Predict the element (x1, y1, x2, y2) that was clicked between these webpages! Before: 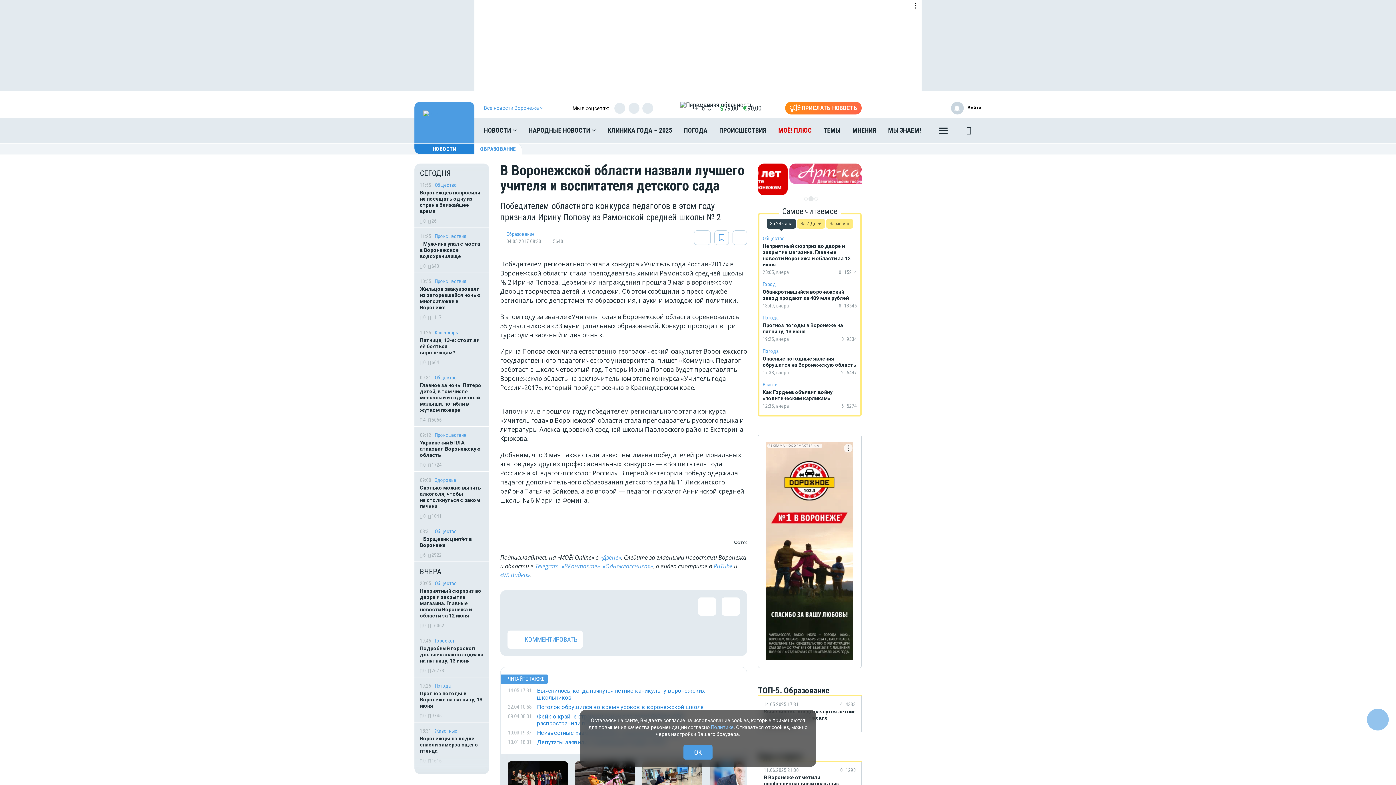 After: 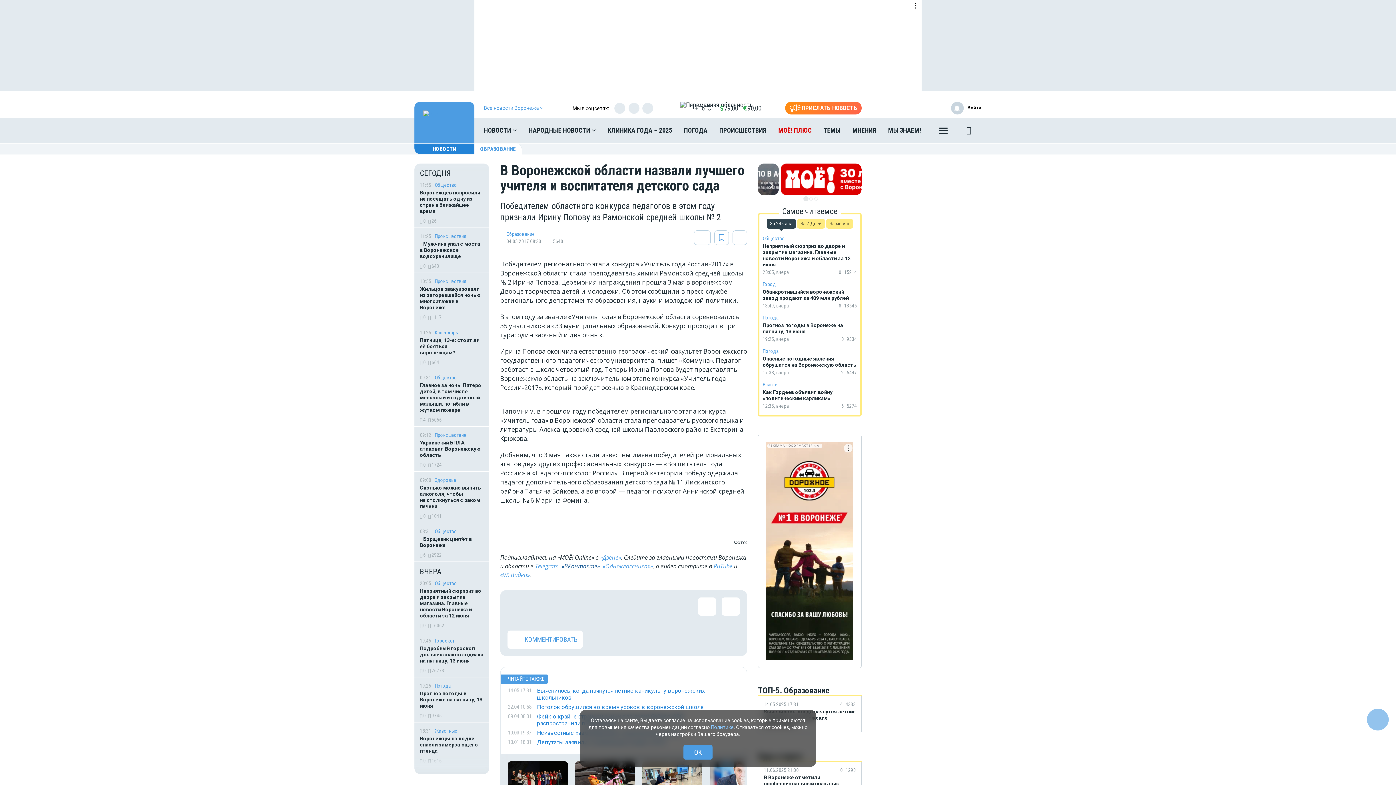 Action: label: «ВКонтакте» bbox: (561, 562, 600, 570)